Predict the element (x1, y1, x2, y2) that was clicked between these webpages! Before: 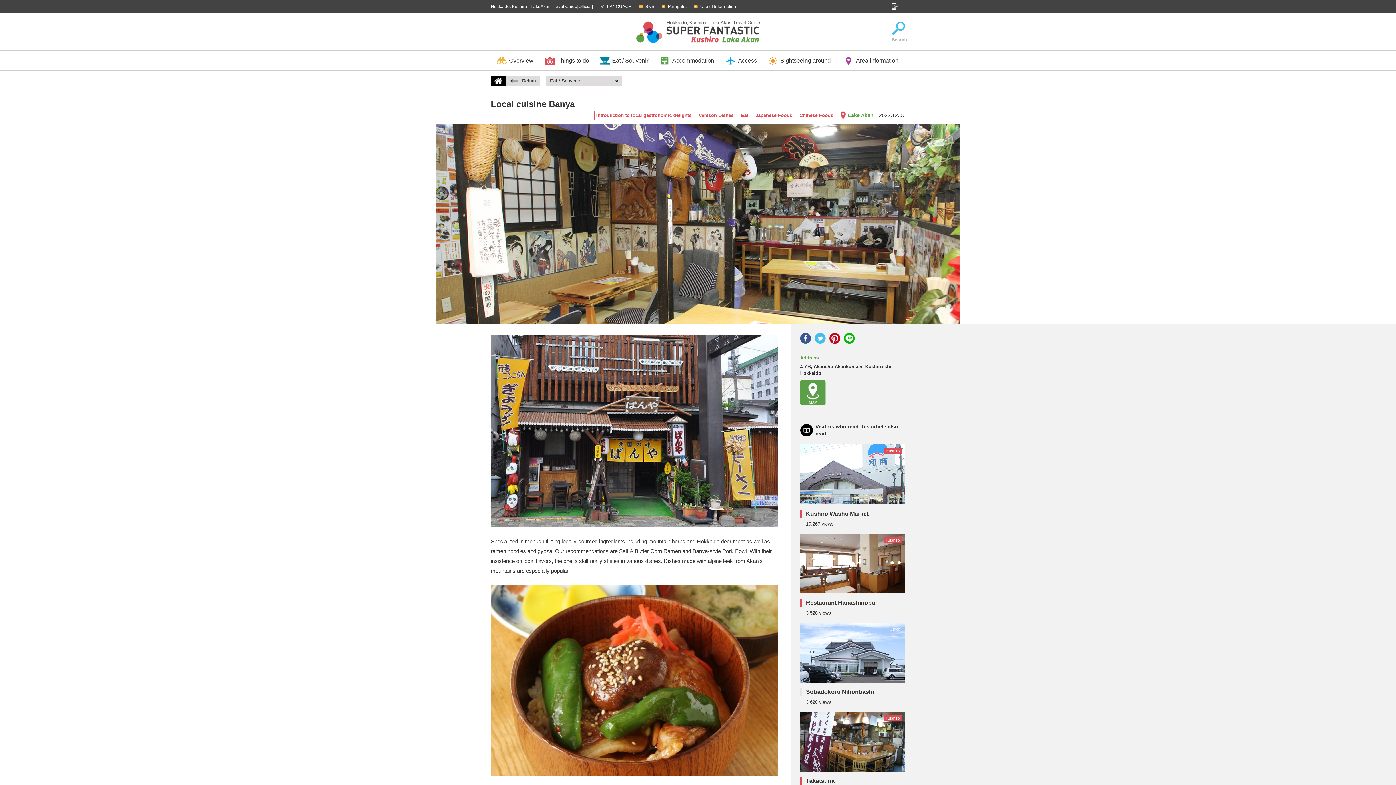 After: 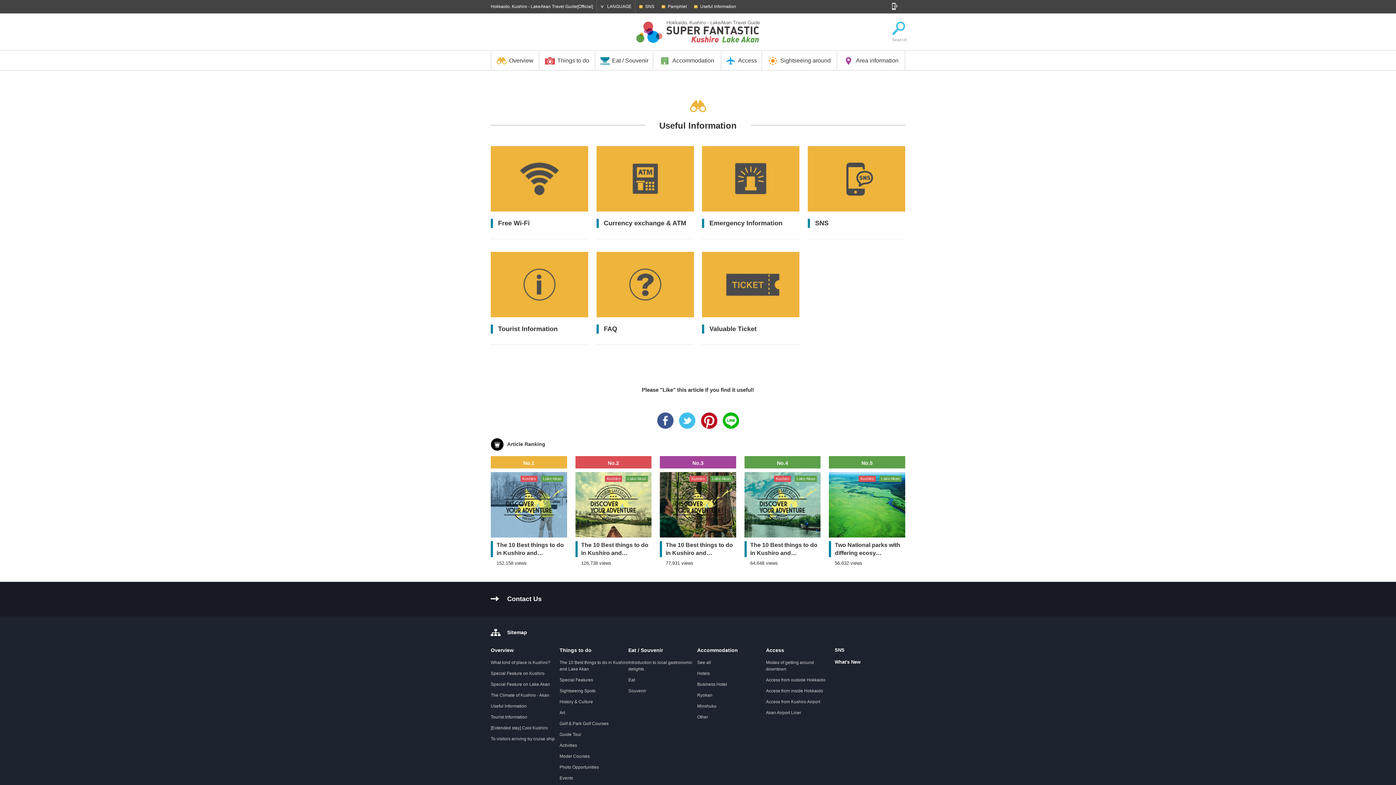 Action: label: Useful Information bbox: (690, 0, 740, 13)